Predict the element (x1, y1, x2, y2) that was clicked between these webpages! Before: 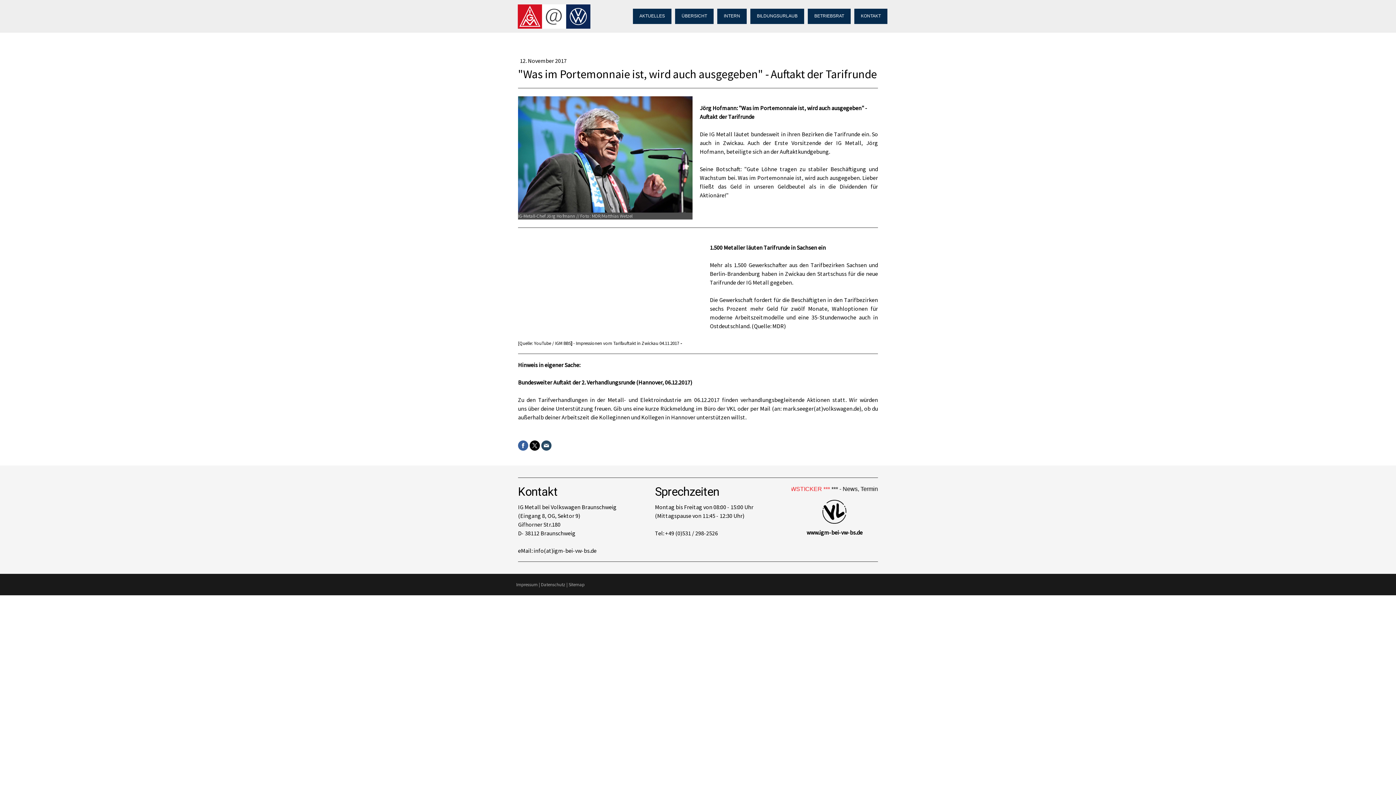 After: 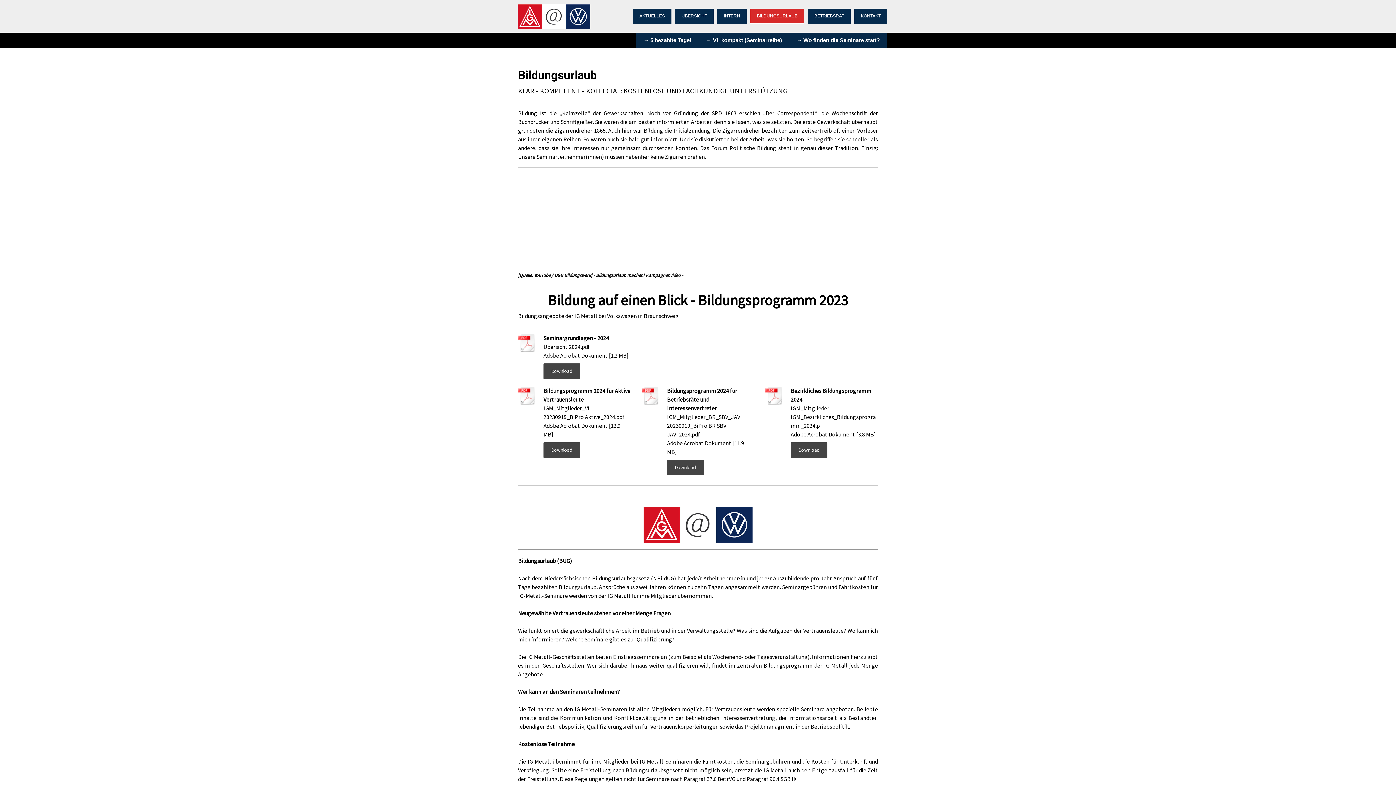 Action: bbox: (750, 8, 804, 24) label: BILDUNGSURLAUB